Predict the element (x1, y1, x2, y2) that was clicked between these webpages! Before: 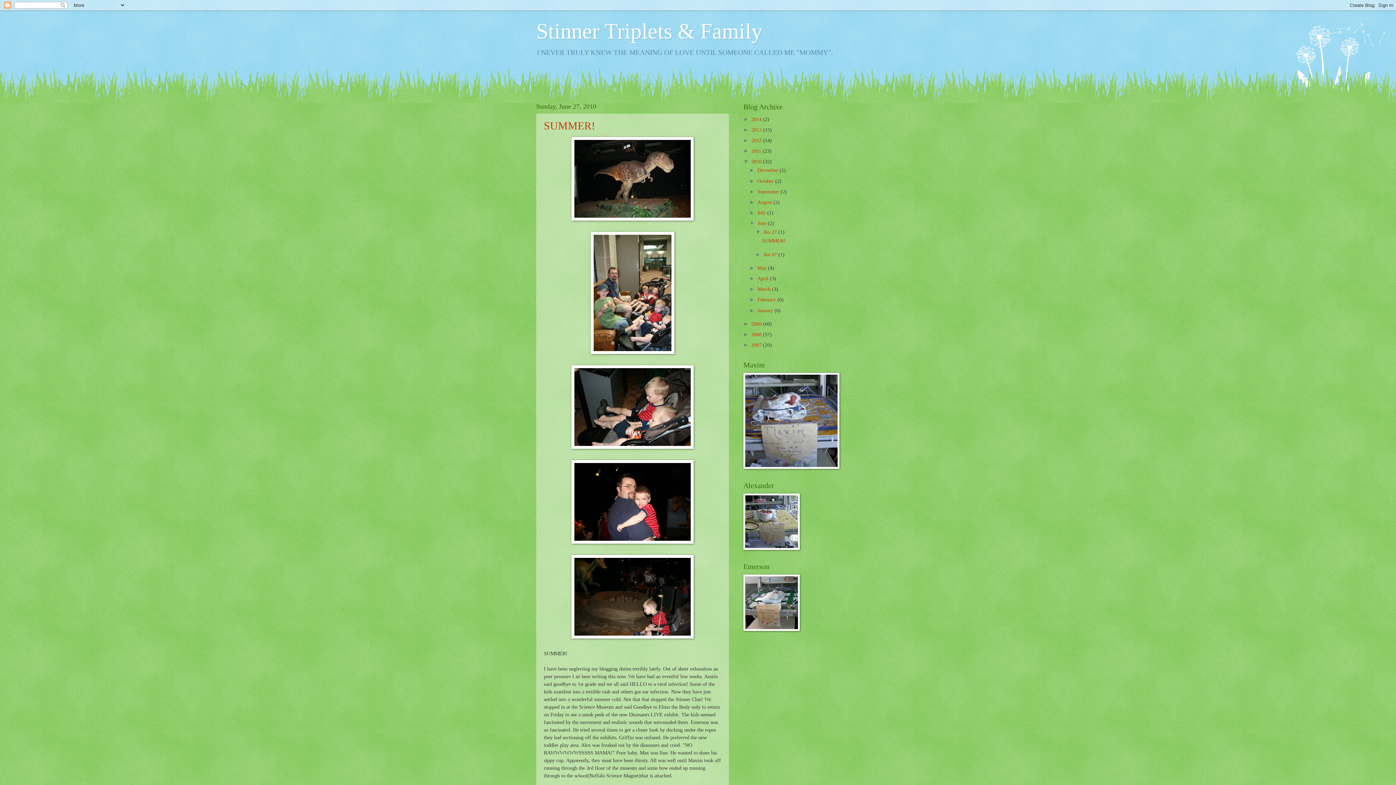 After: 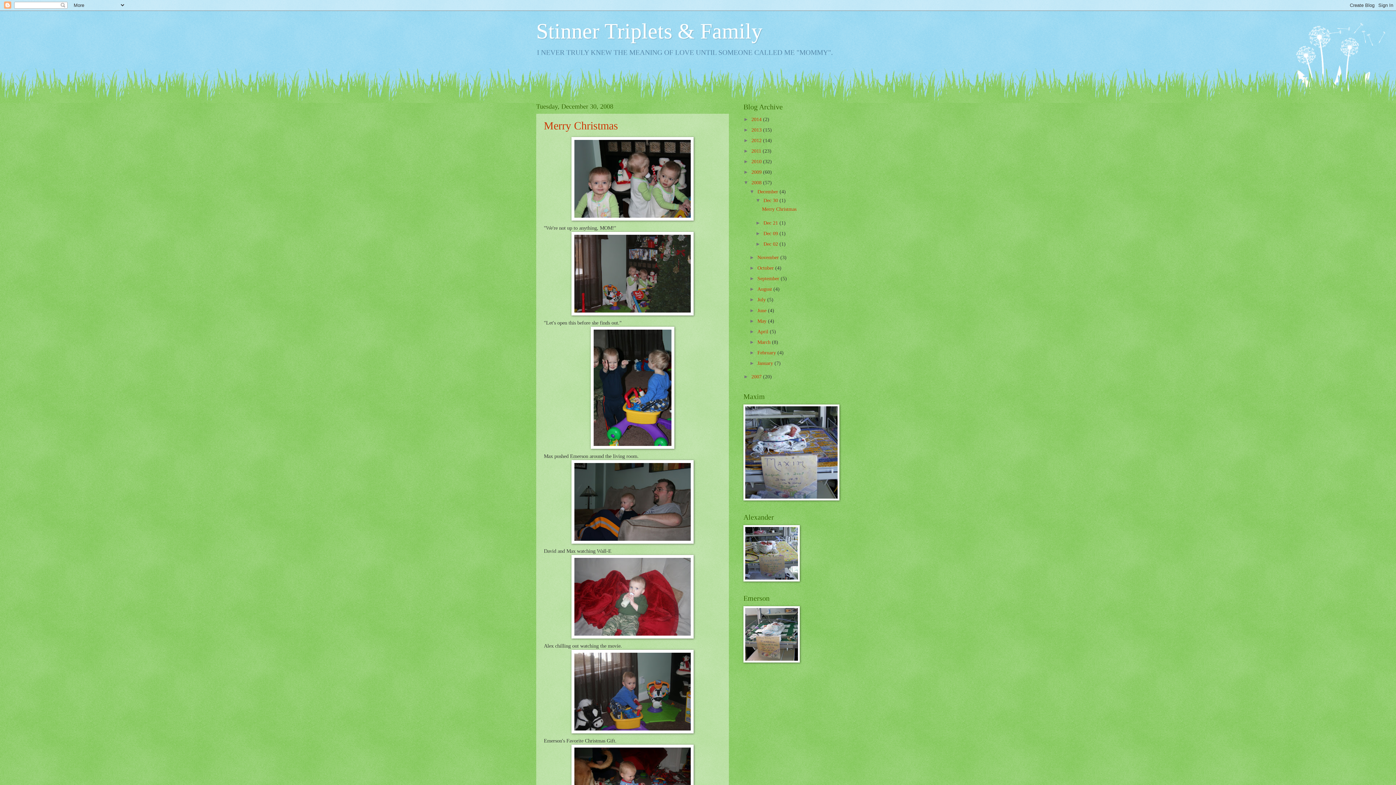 Action: label: 2008  bbox: (751, 332, 763, 337)